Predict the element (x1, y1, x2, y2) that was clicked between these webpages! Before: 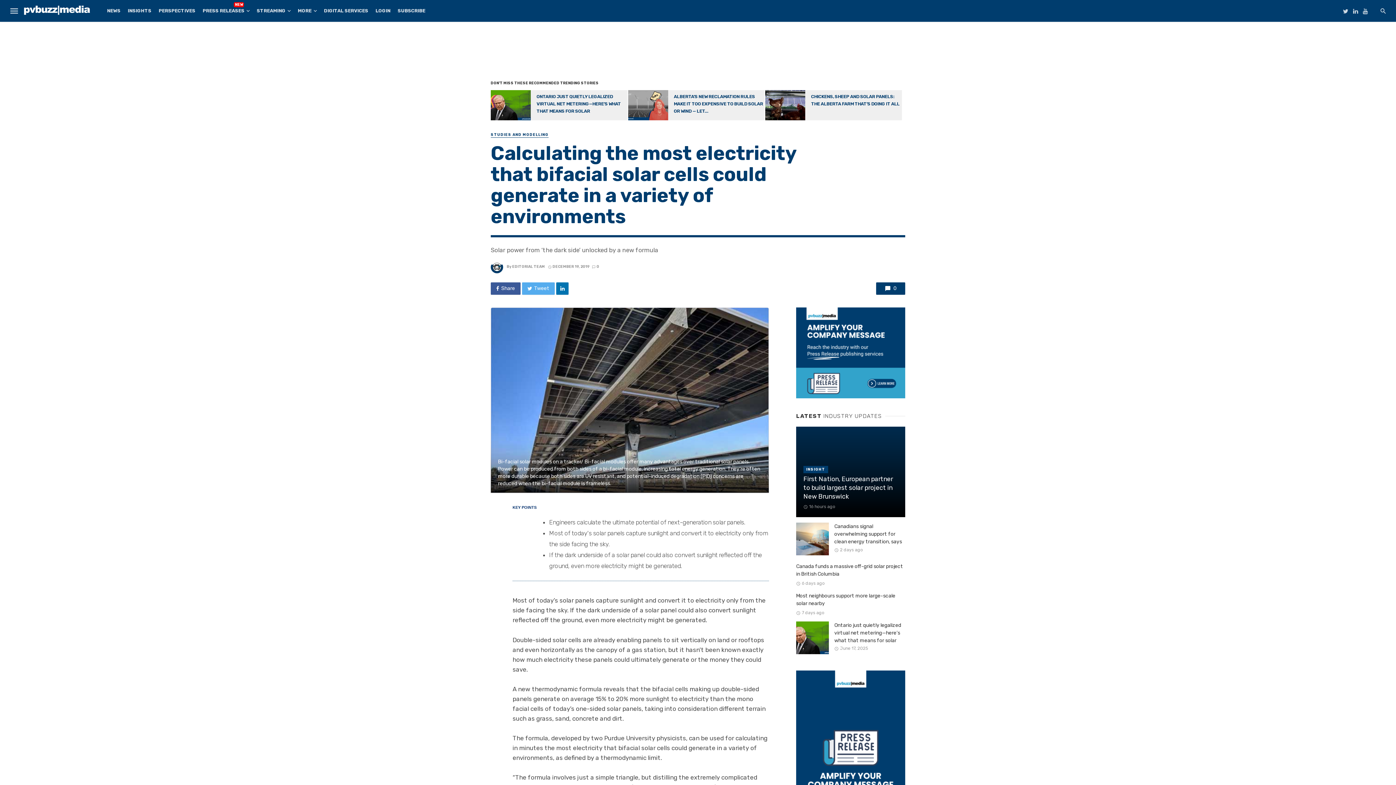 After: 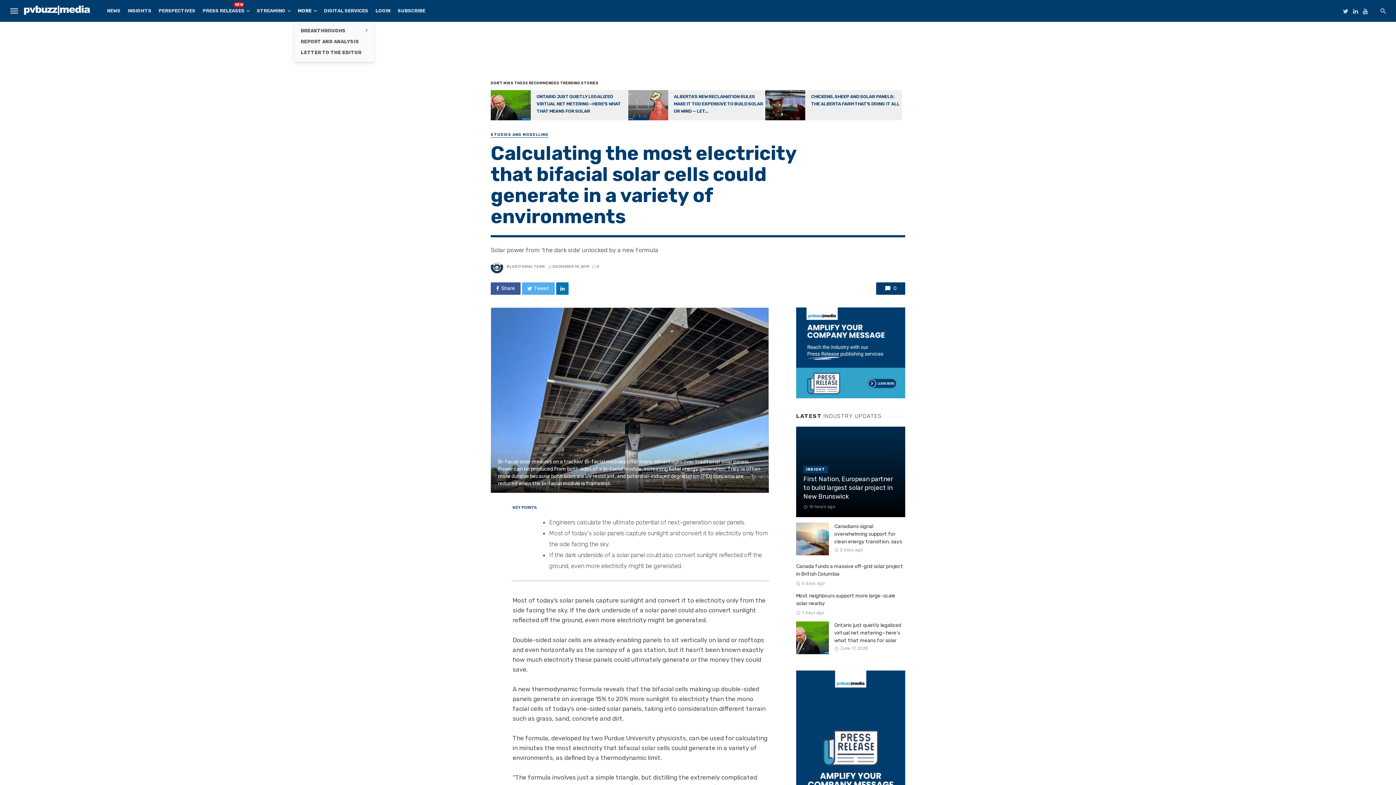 Action: label: MORE bbox: (294, 0, 320, 21)